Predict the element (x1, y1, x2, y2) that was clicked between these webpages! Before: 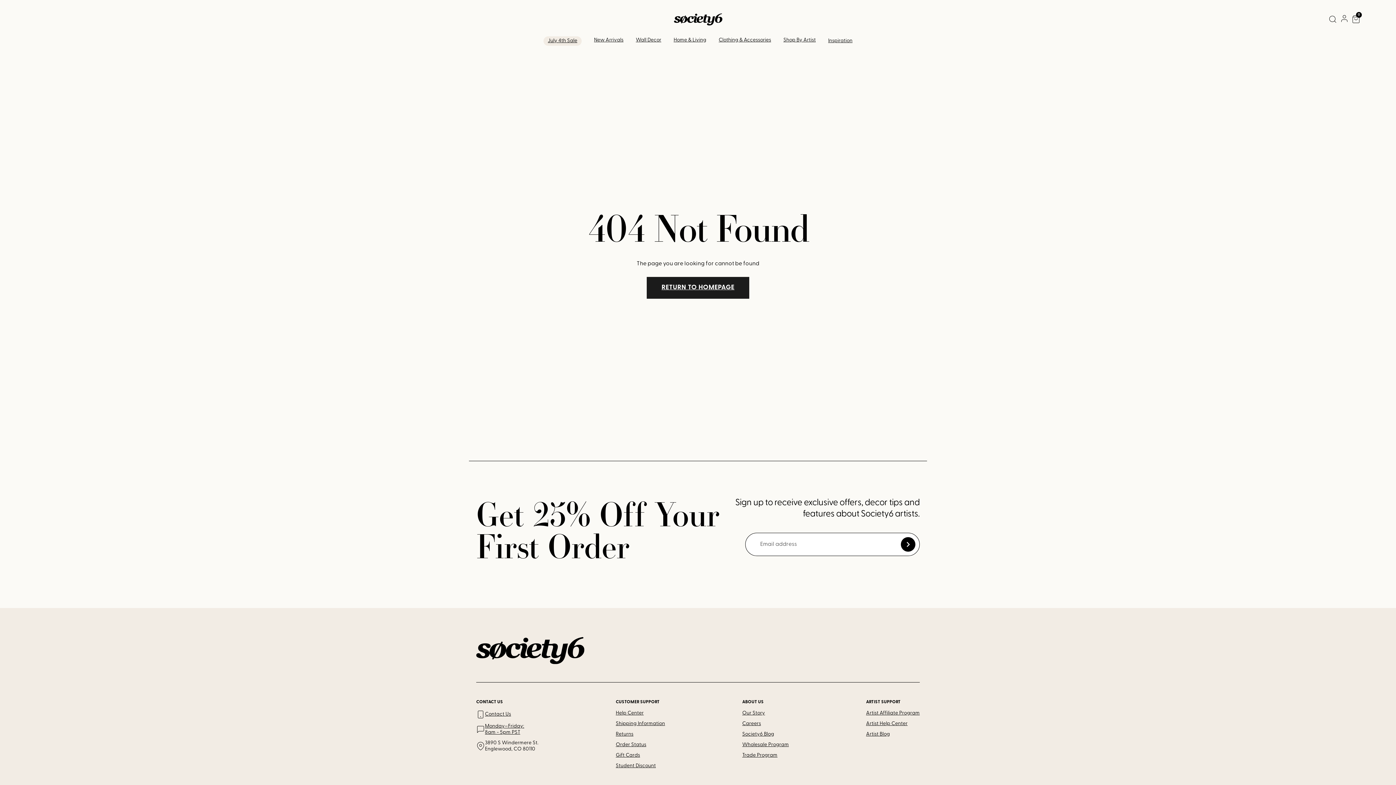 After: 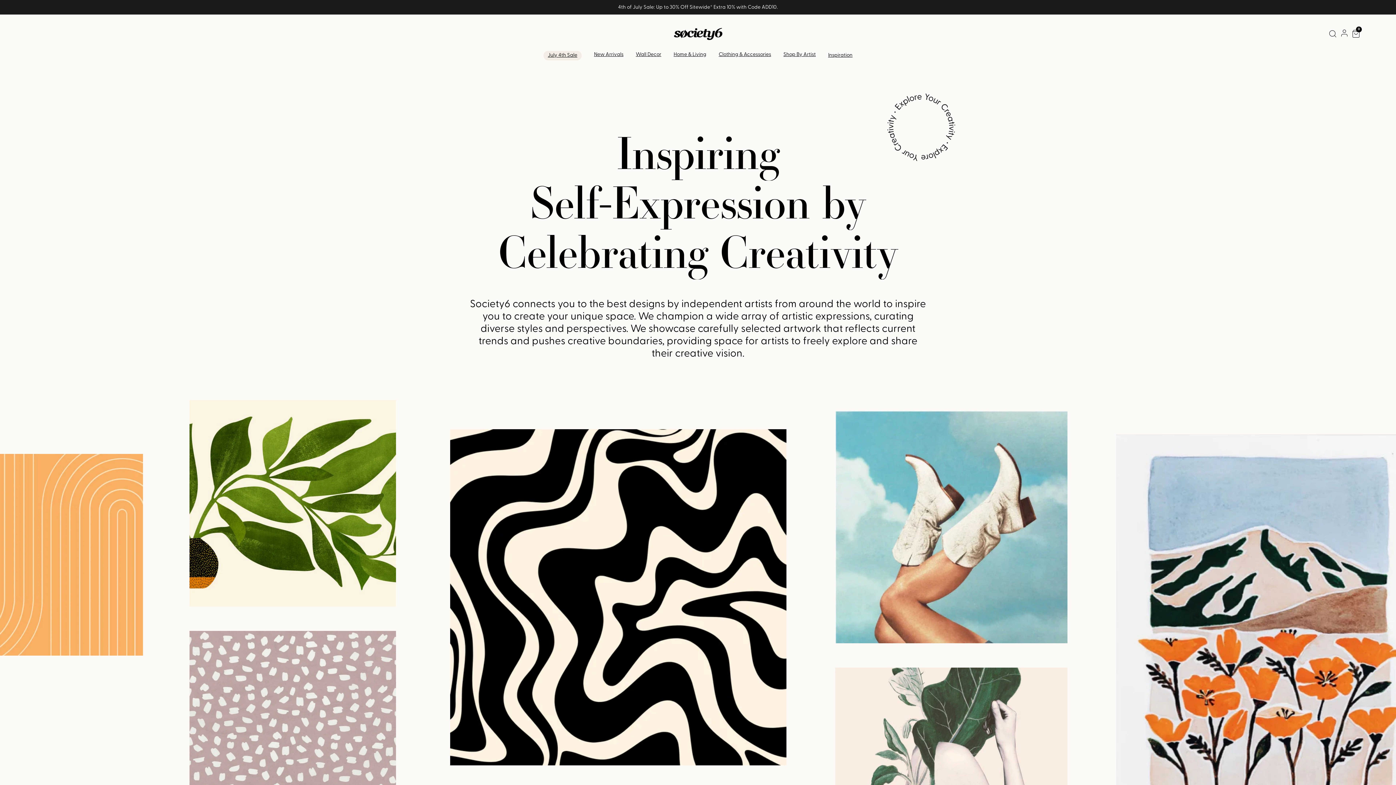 Action: bbox: (742, 710, 765, 716) label: Our Story